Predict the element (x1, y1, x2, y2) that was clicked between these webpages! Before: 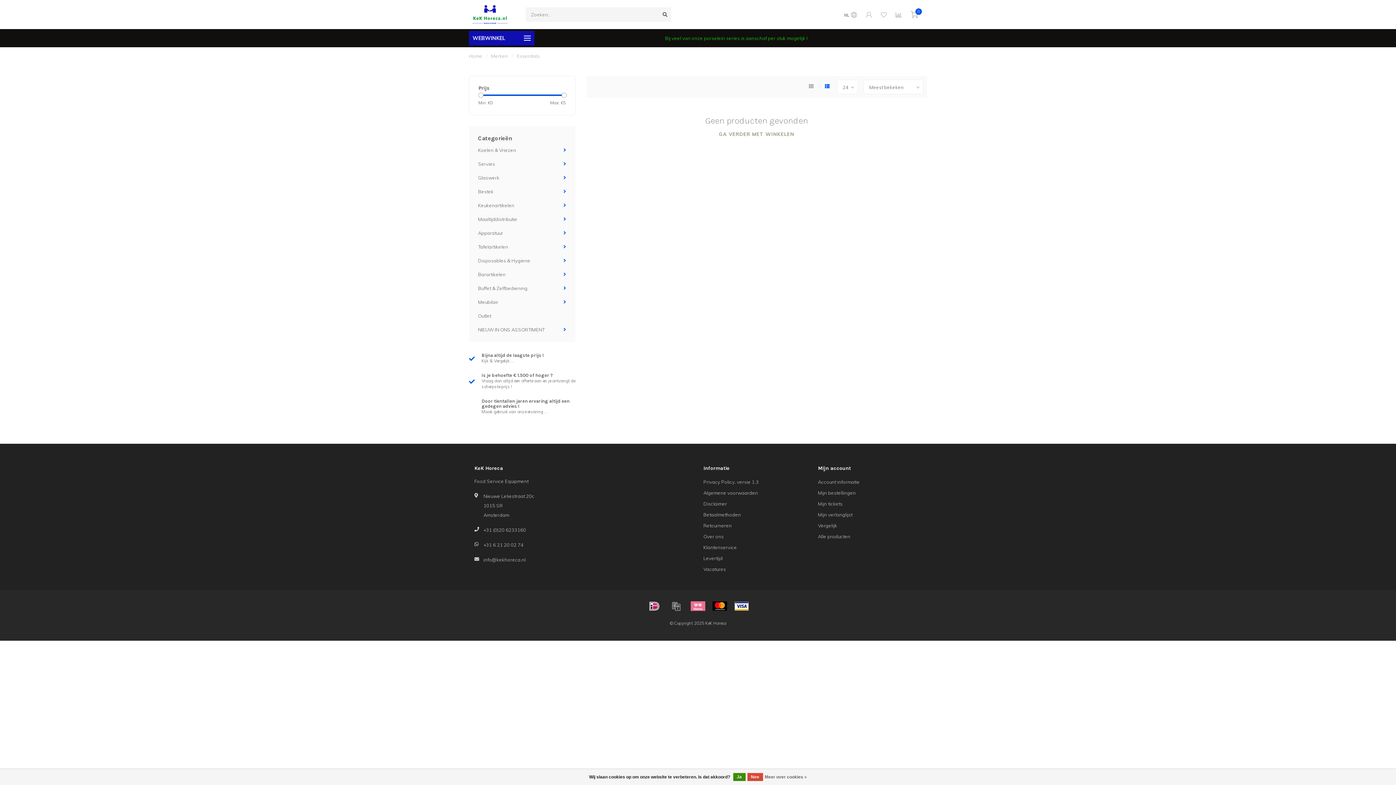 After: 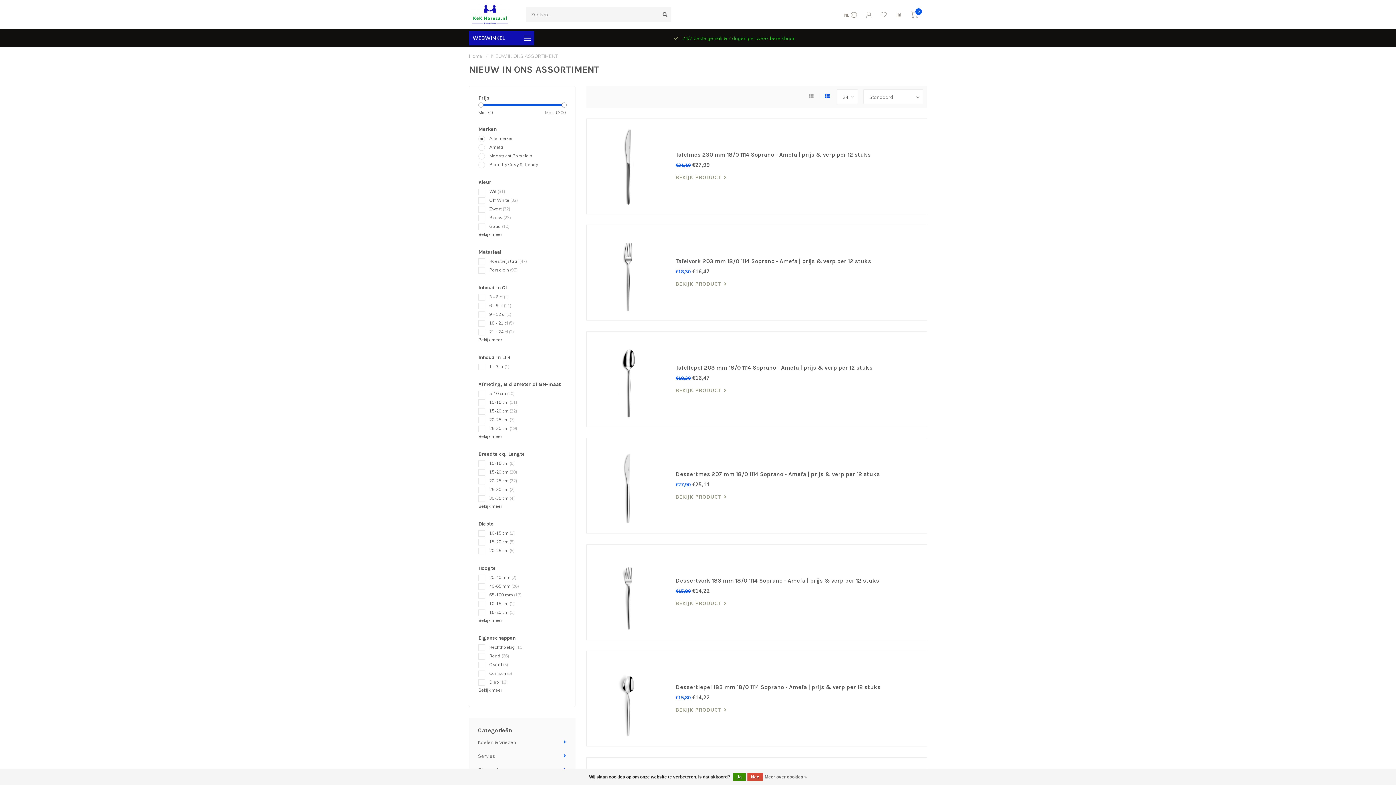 Action: bbox: (478, 326, 544, 332) label: NIEUW IN ONS ASSORTIMENT